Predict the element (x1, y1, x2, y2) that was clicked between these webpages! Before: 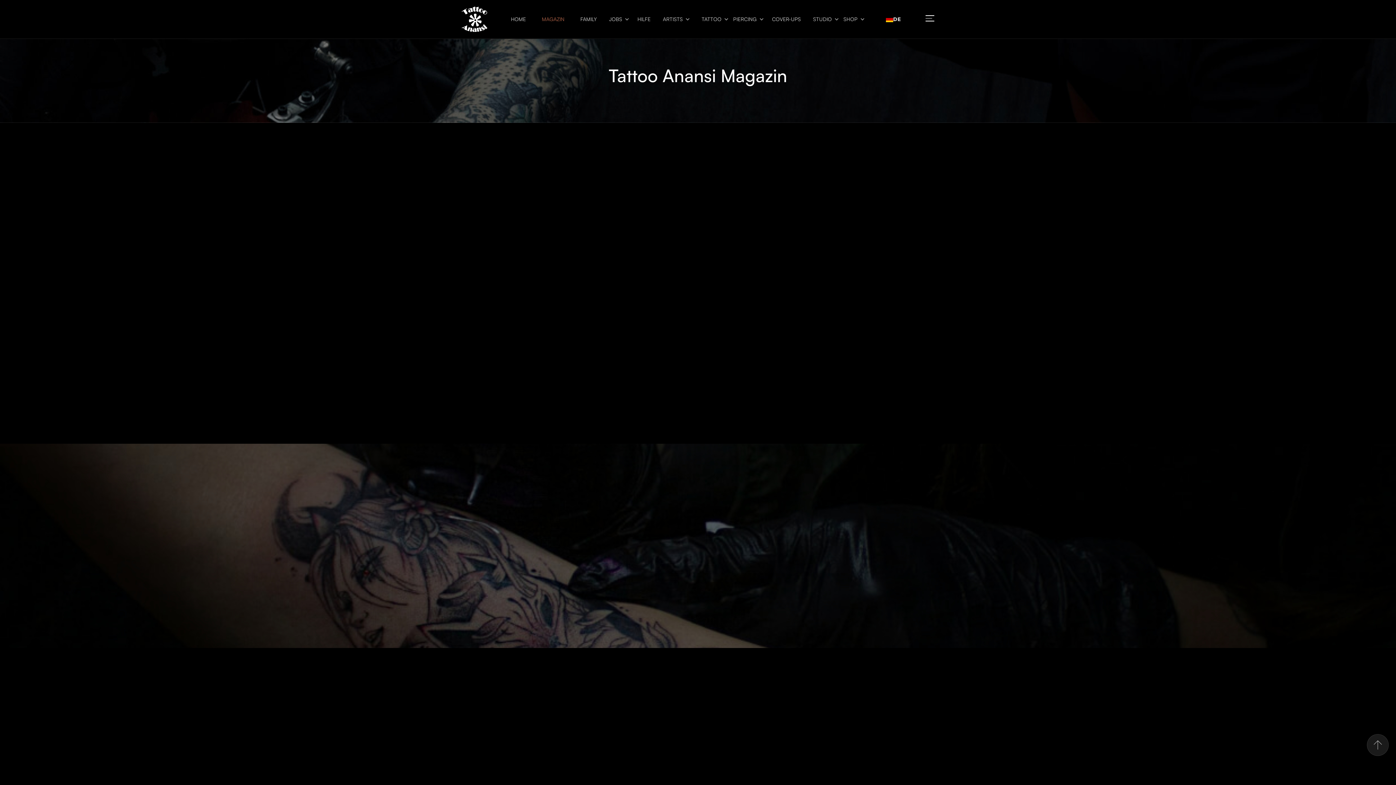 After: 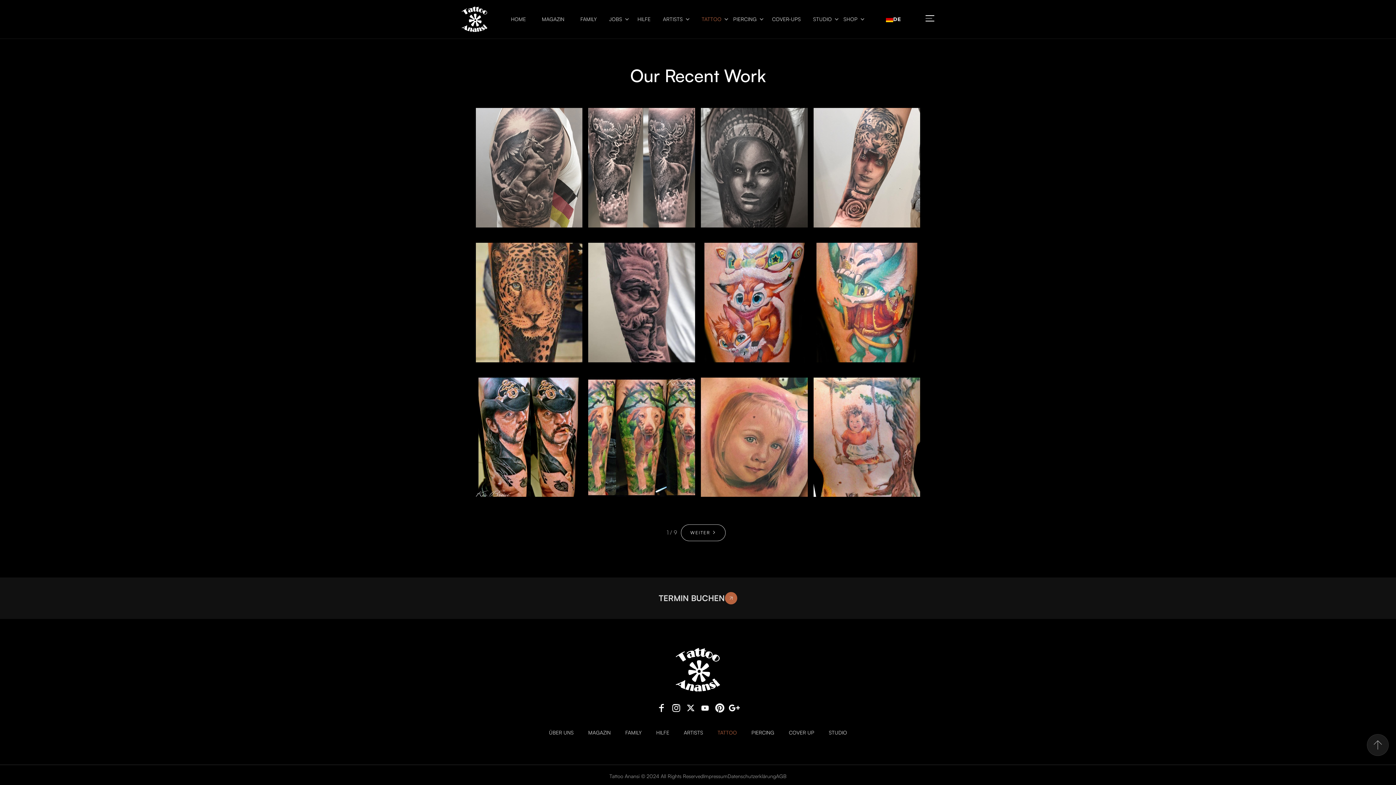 Action: bbox: (697, 16, 721, 22) label: TATTOO